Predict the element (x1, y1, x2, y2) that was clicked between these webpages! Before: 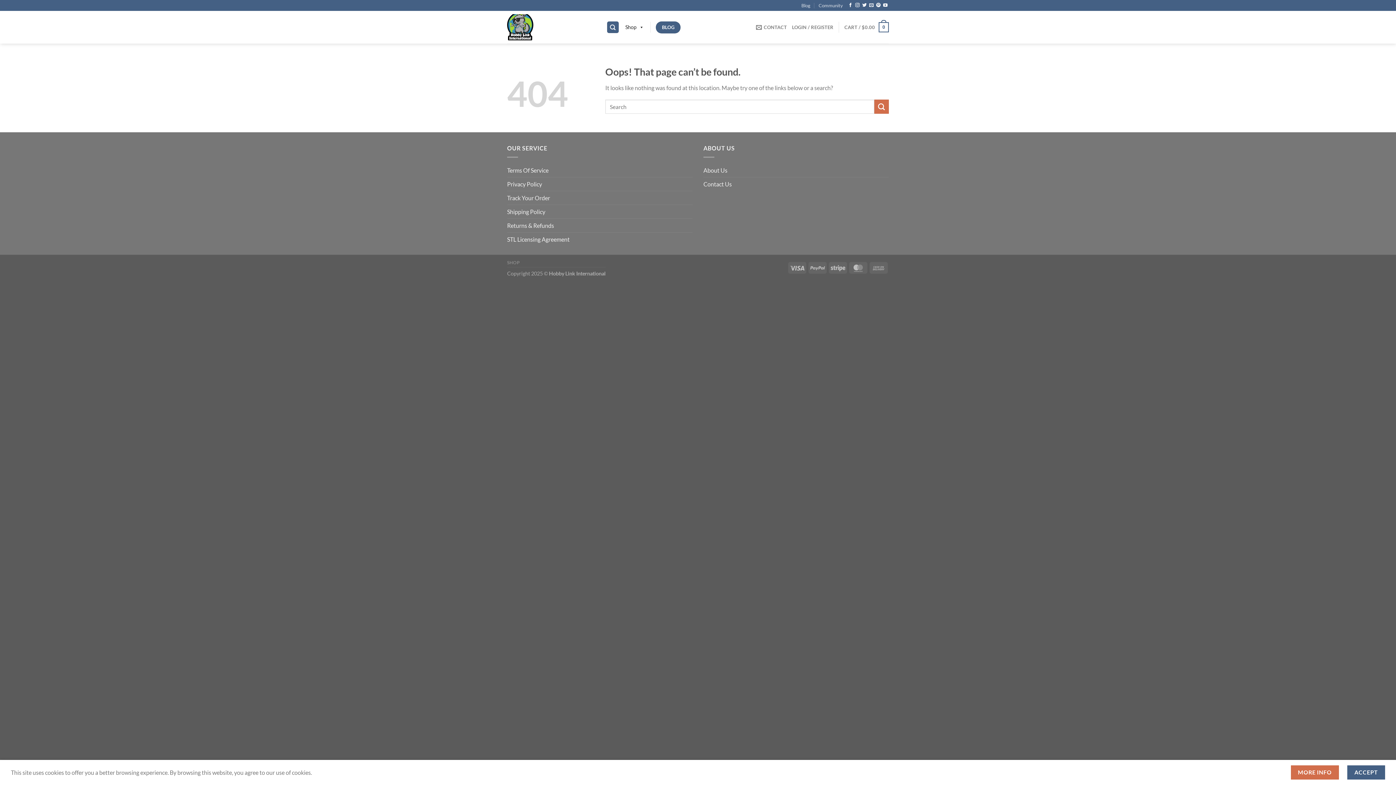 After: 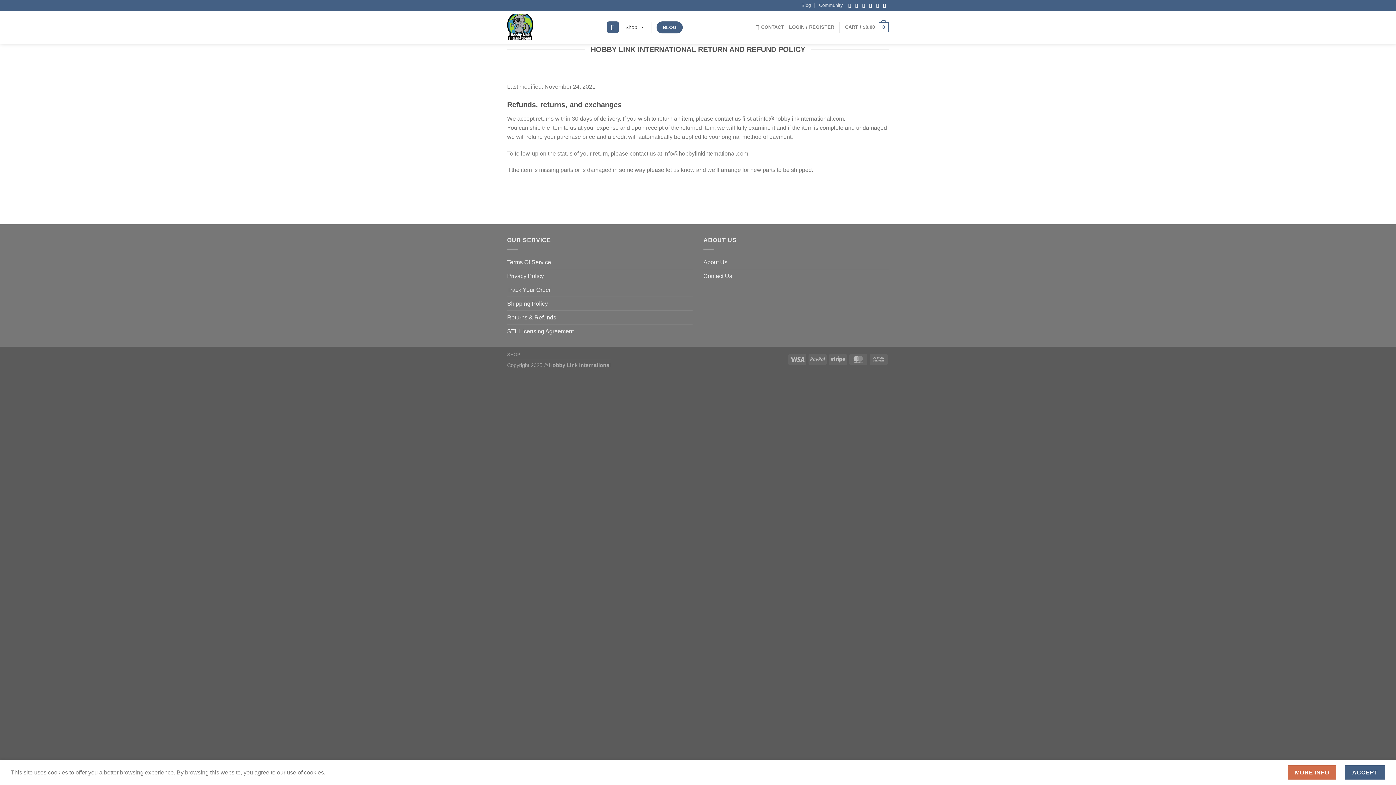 Action: bbox: (507, 218, 554, 232) label: Returns & Refunds